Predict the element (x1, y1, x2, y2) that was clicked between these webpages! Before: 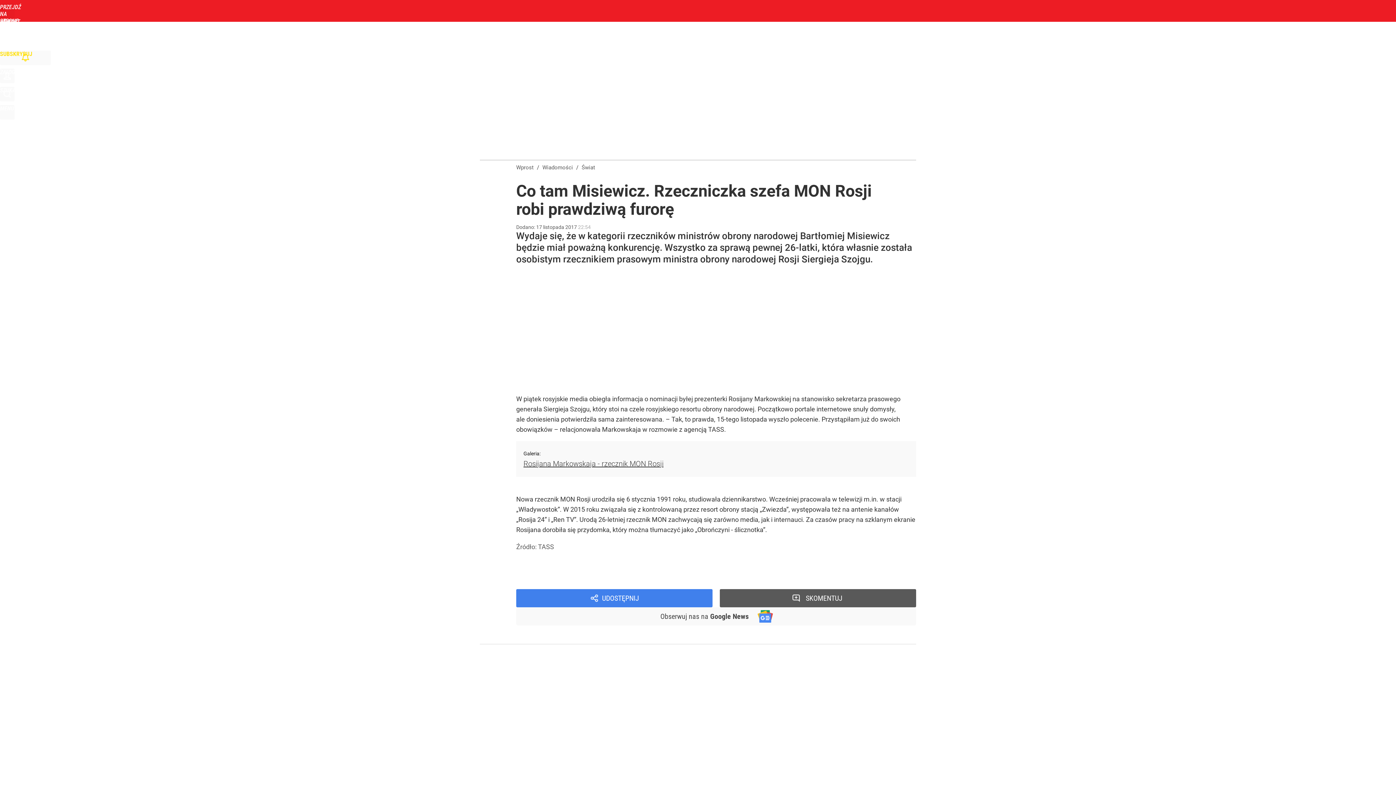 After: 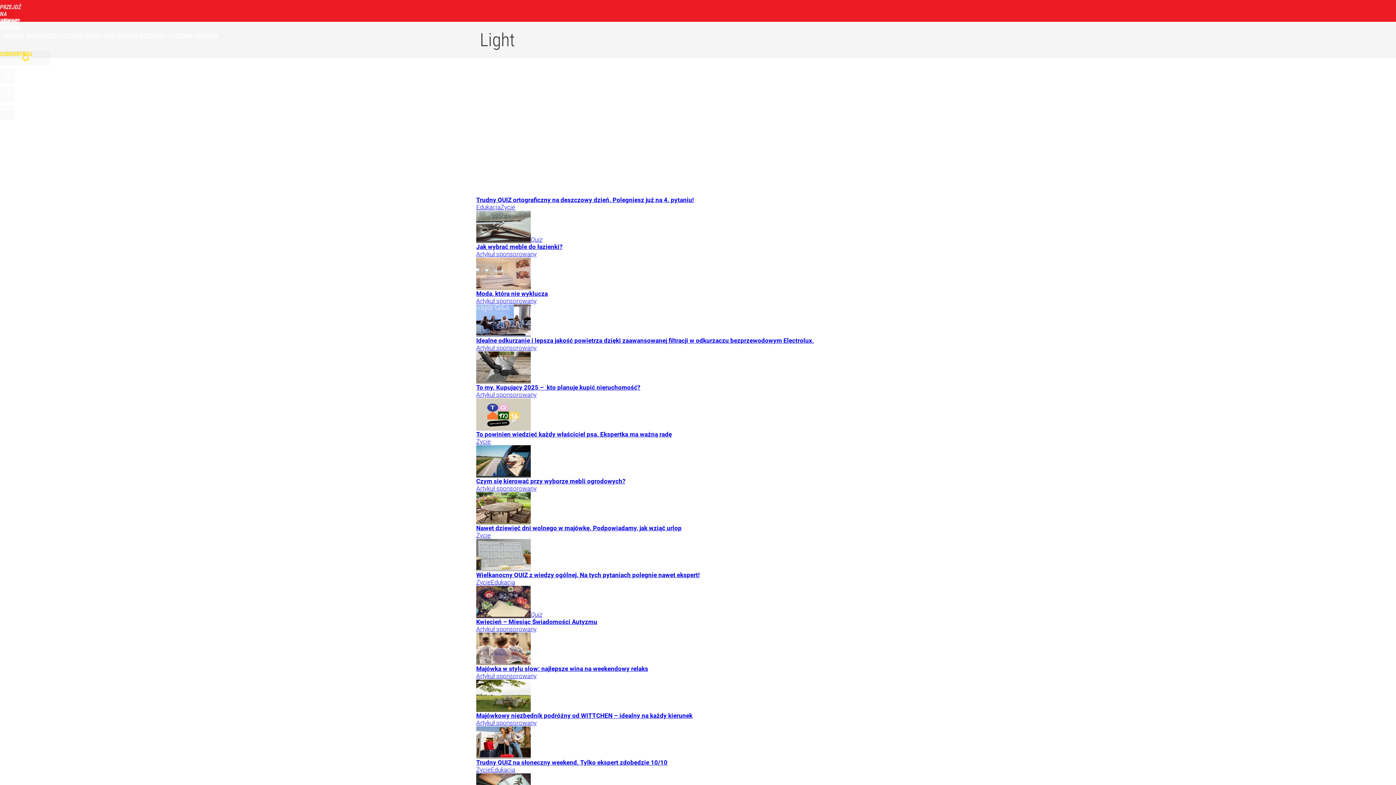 Action: bbox: (527, 573, 541, 581) label: Light